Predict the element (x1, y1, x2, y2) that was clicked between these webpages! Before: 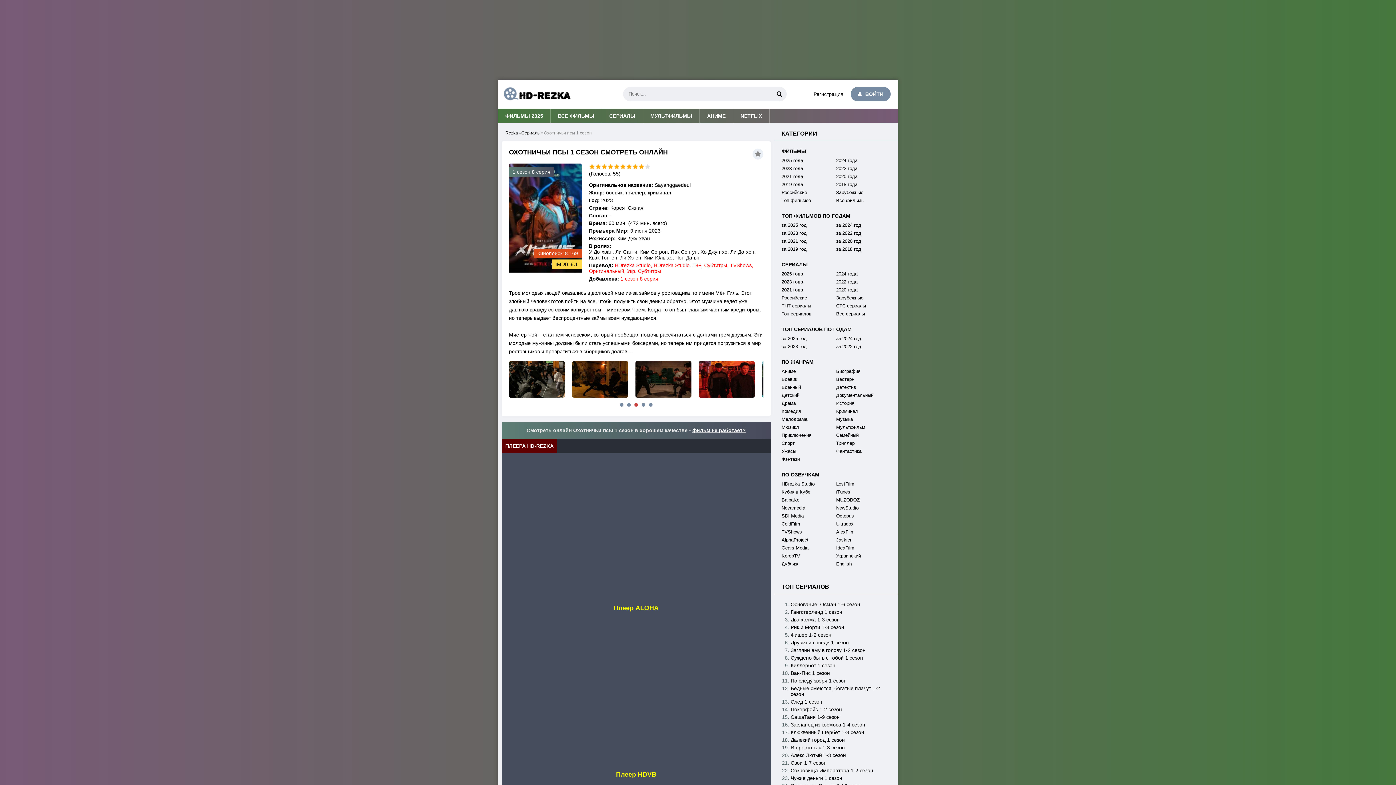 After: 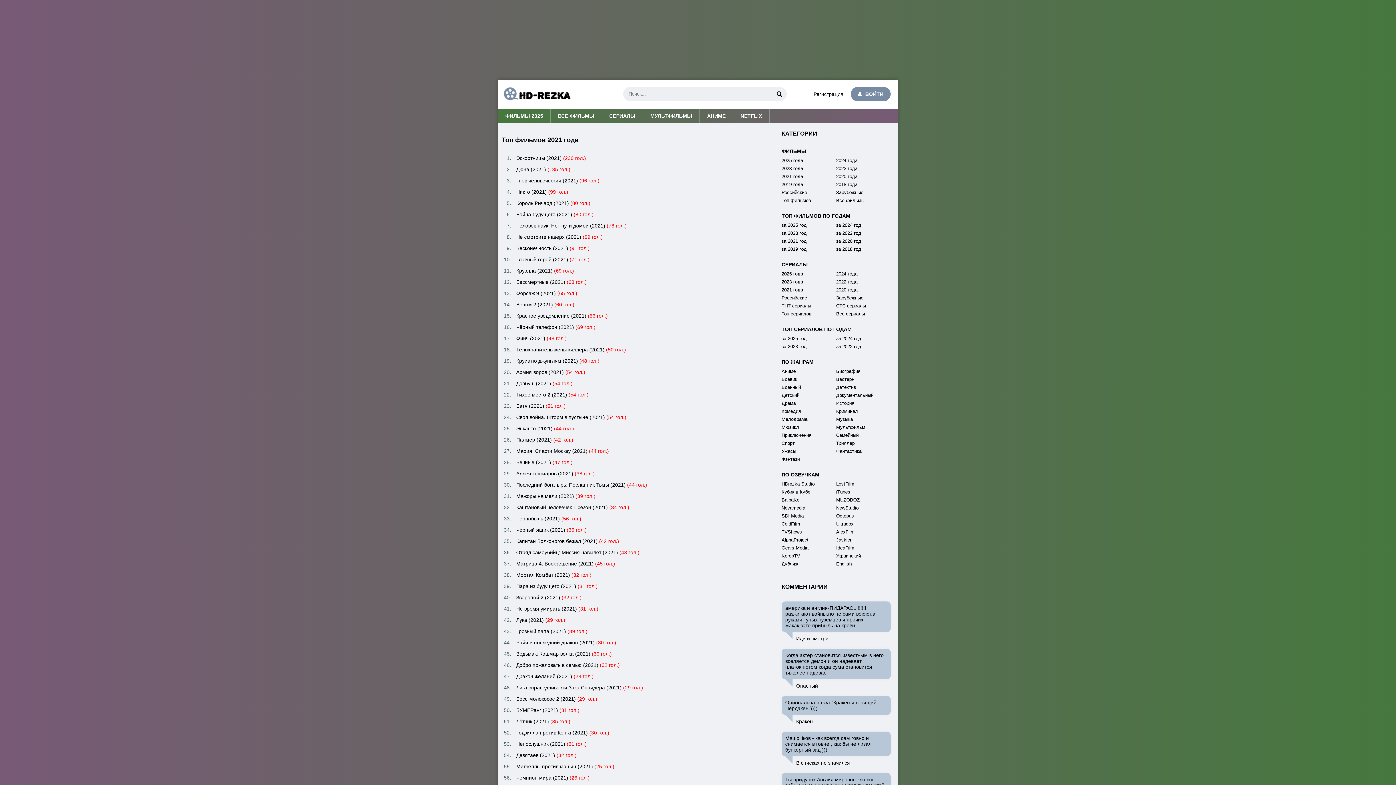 Action: label: за 2021 год bbox: (781, 238, 836, 244)